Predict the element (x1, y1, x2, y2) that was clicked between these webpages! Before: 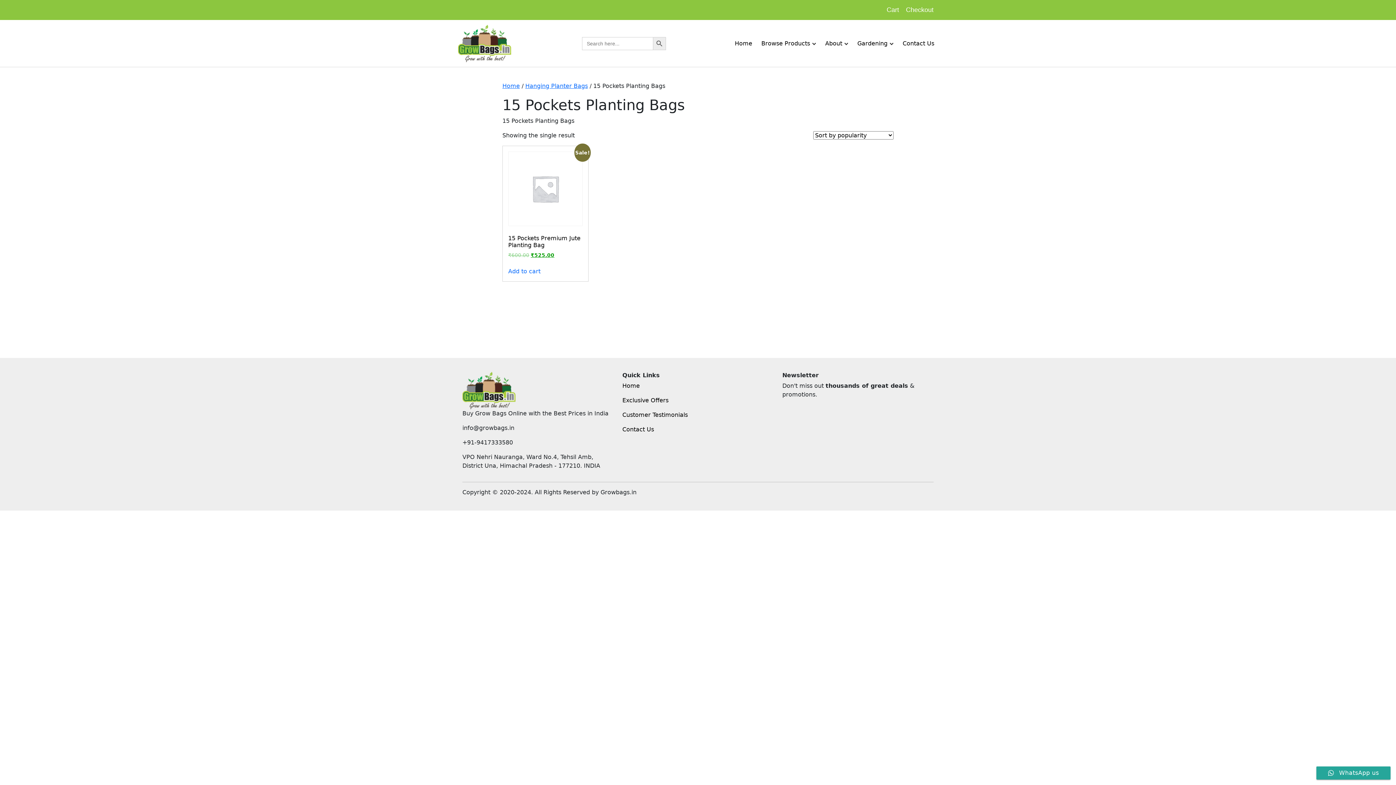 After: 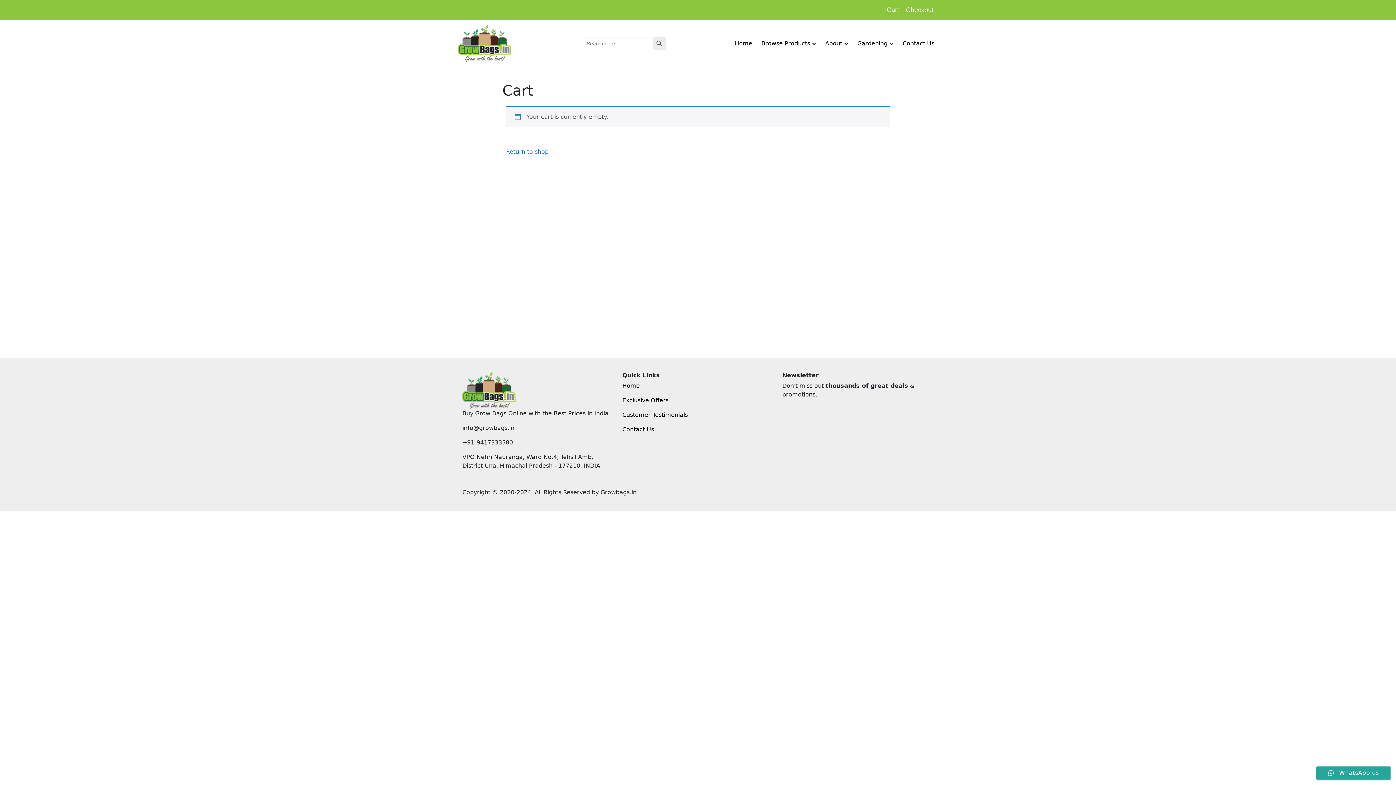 Action: bbox: (886, 0, 899, 20) label: Cart